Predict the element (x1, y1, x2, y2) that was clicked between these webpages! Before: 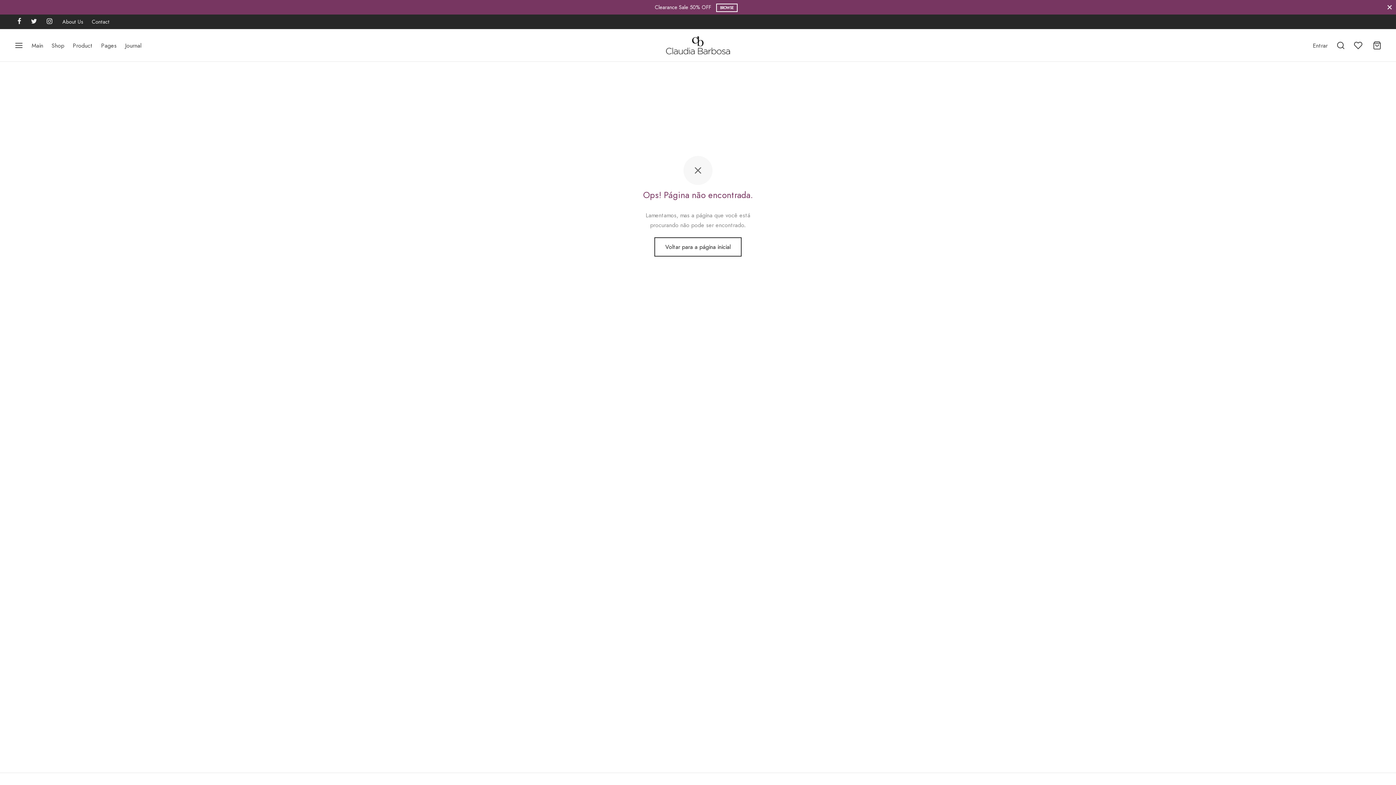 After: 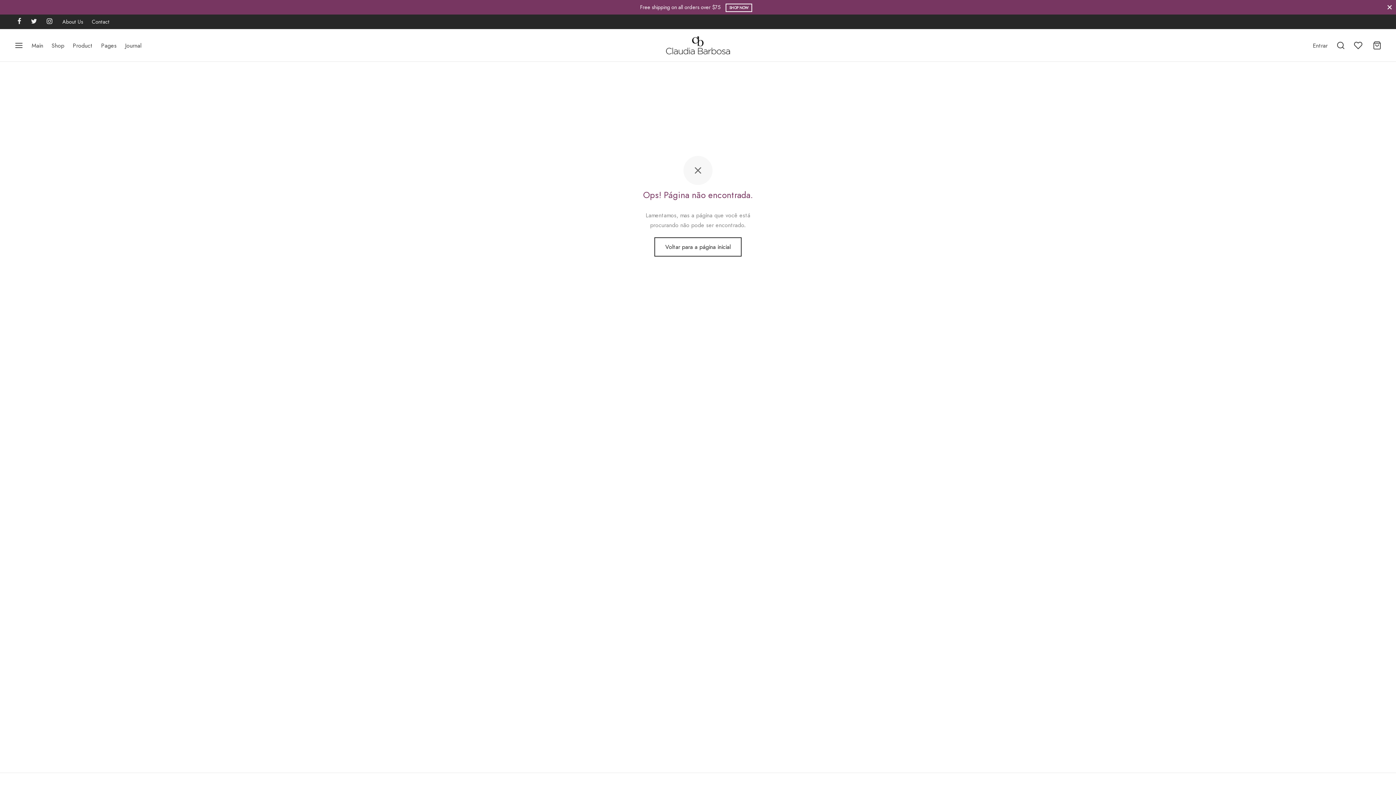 Action: bbox: (718, 3, 744, 11) label: SHOP NOW